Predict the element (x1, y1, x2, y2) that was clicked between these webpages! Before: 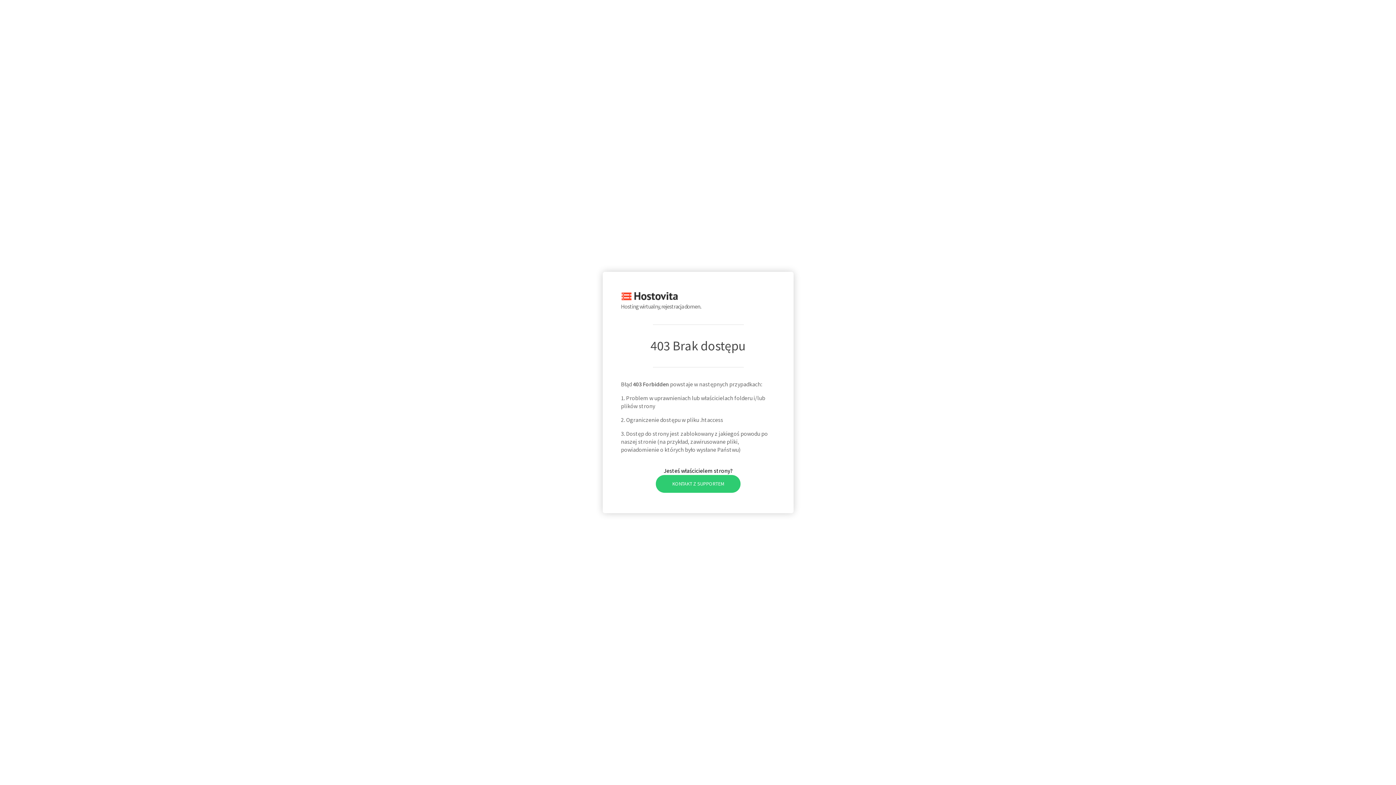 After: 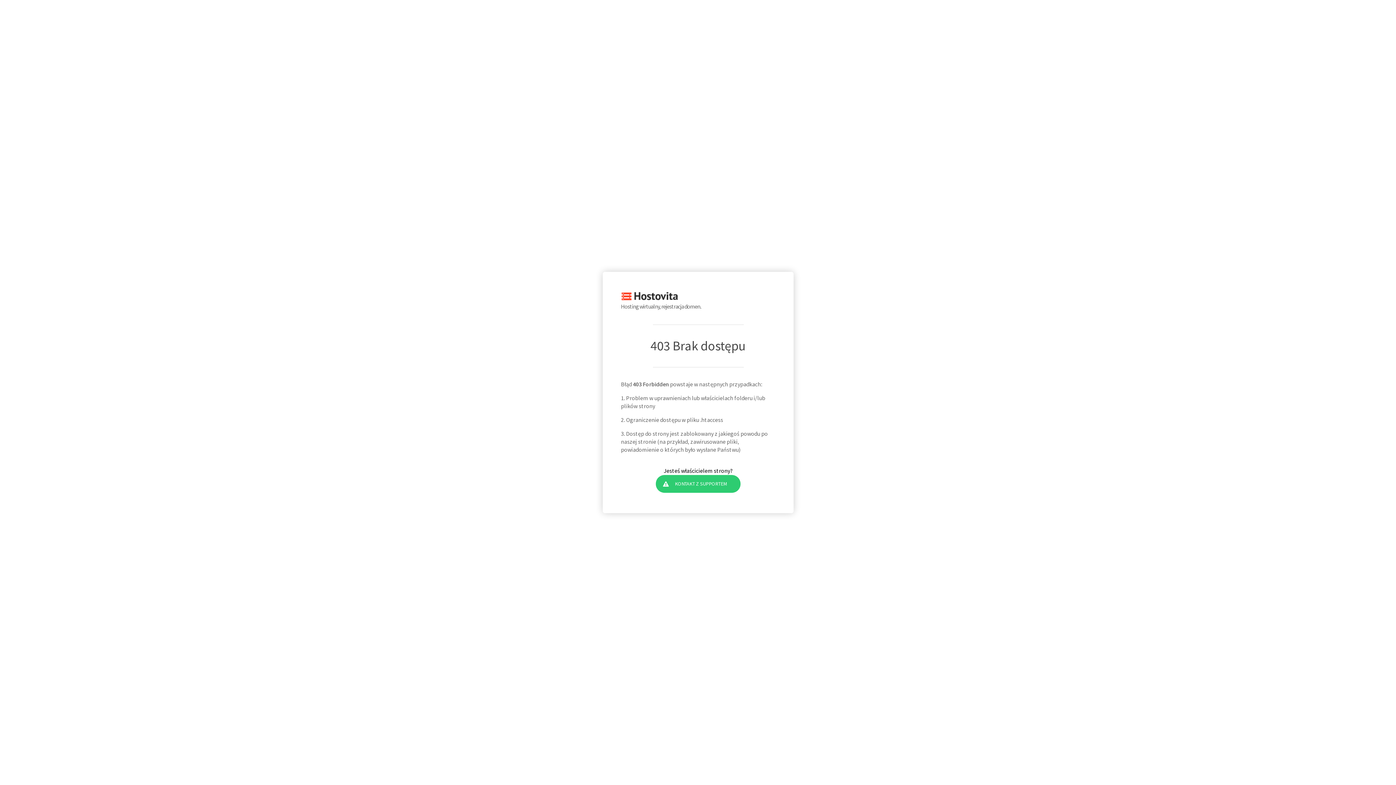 Action: label: KONTAKT Z SUPPORTEM bbox: (655, 475, 740, 492)